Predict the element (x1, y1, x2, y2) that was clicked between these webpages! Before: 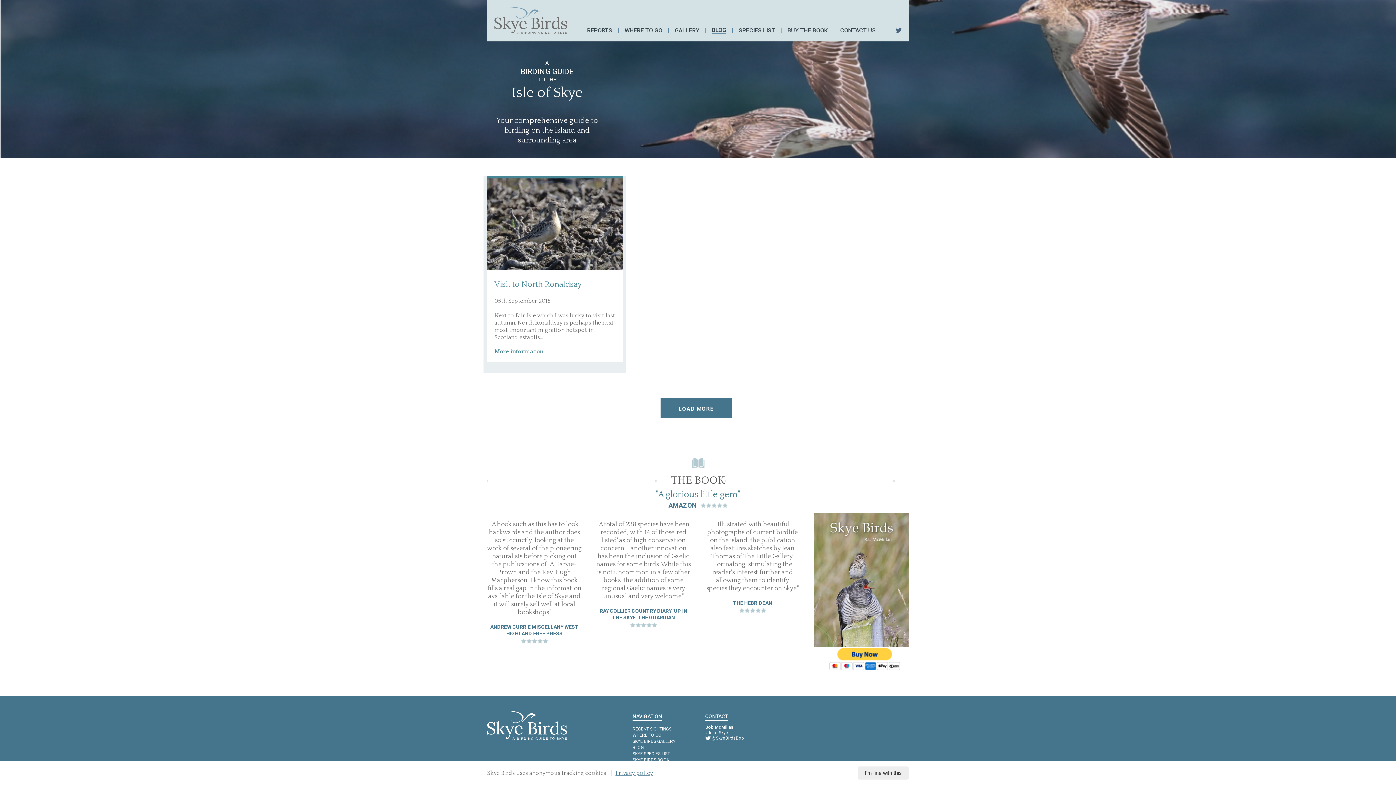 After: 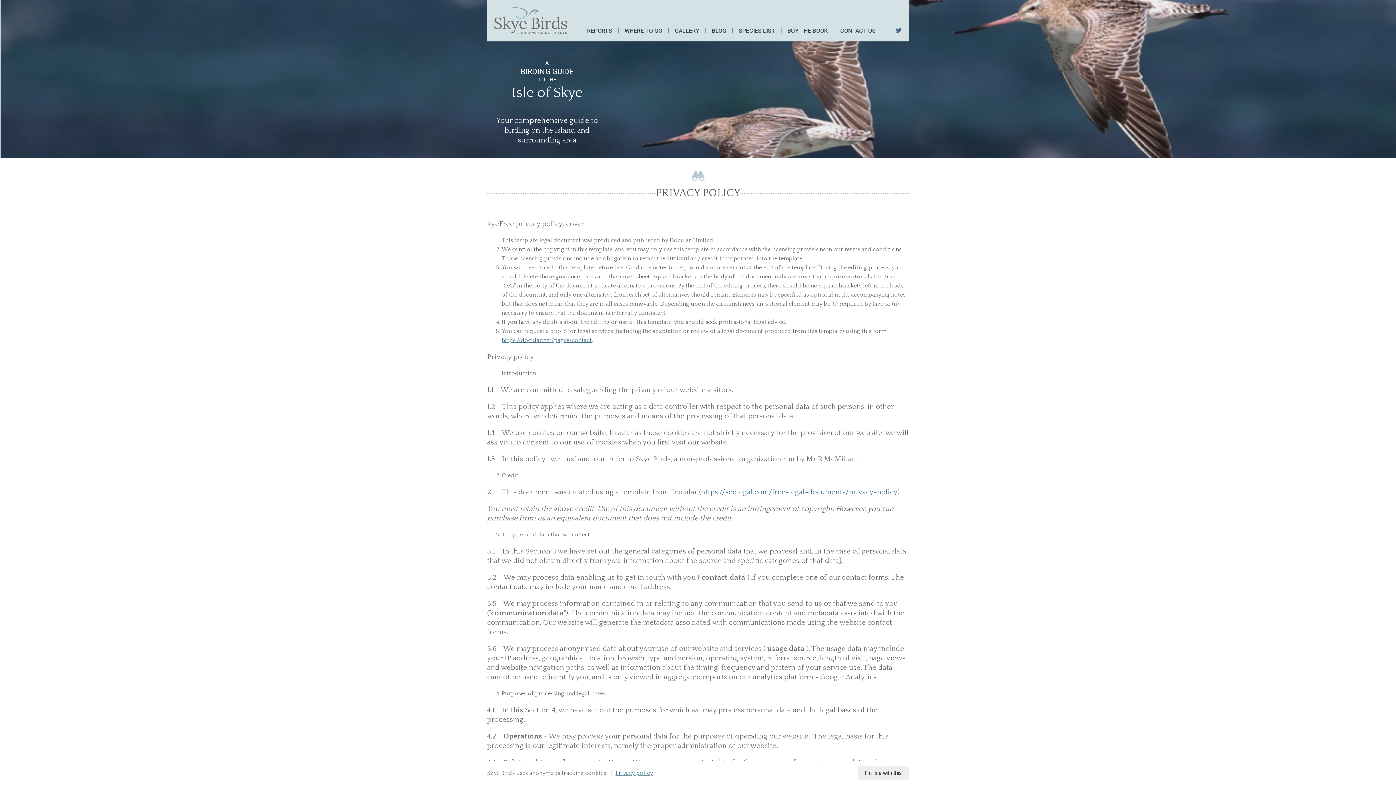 Action: bbox: (611, 770, 653, 776) label: Privacy policy